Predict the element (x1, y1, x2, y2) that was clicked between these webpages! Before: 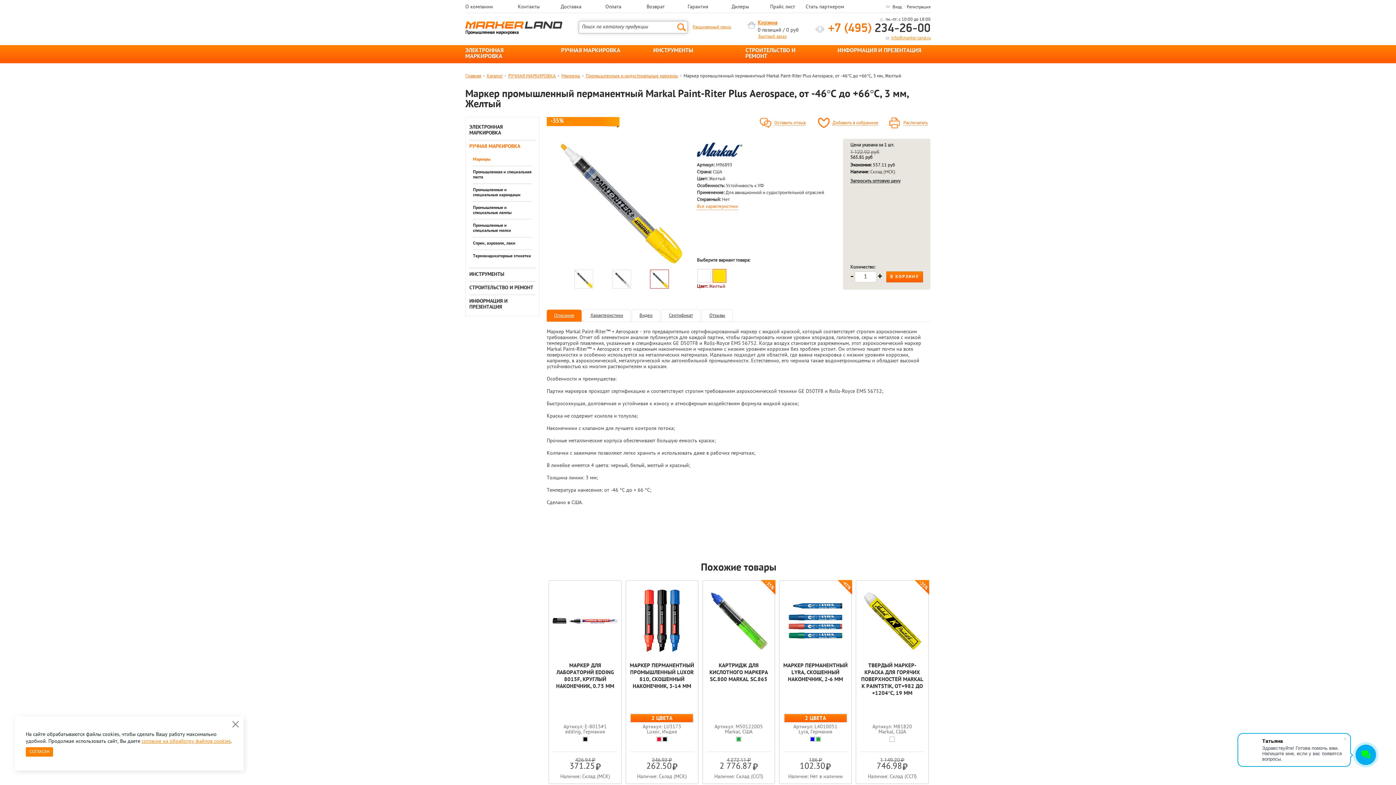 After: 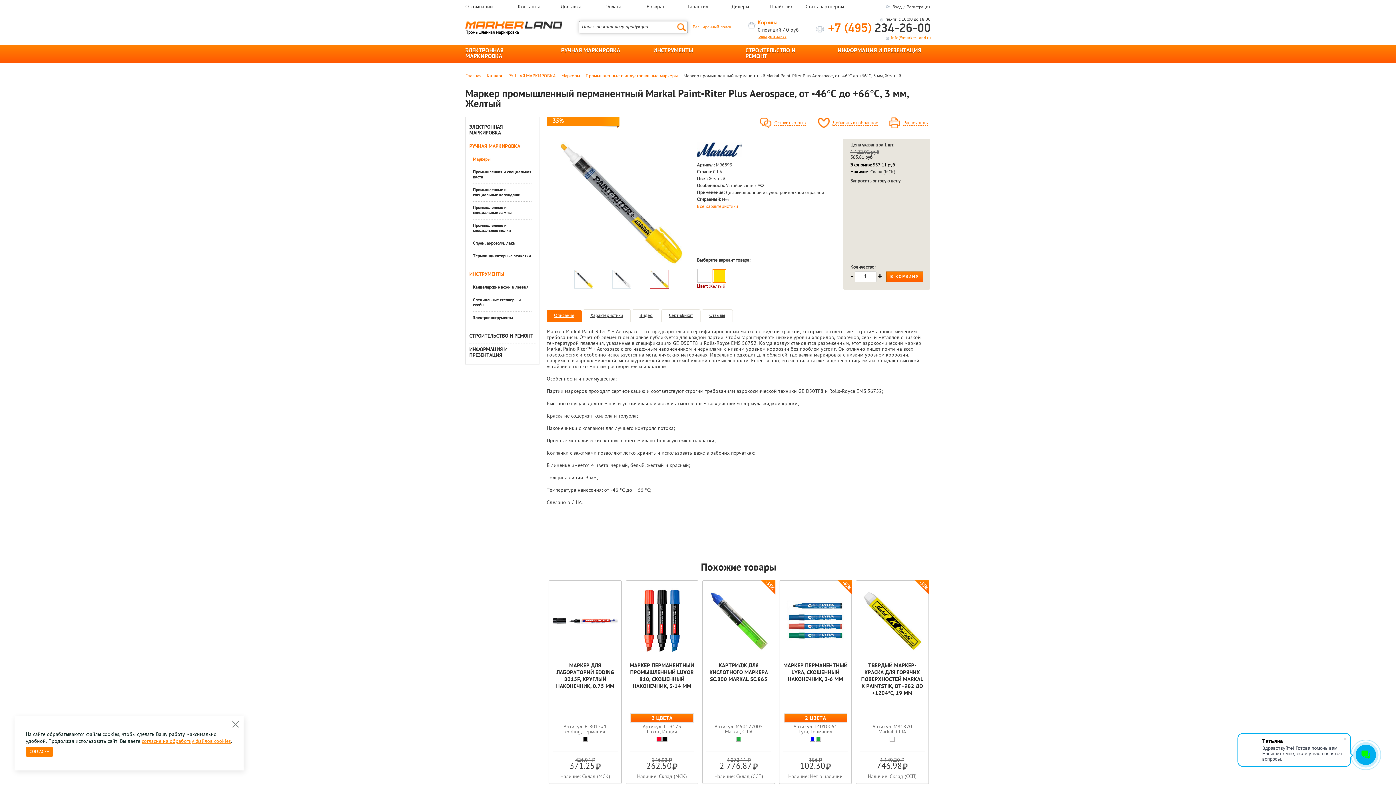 Action: bbox: (469, 271, 504, 278) label: ИНСТРУМЕНТЫ